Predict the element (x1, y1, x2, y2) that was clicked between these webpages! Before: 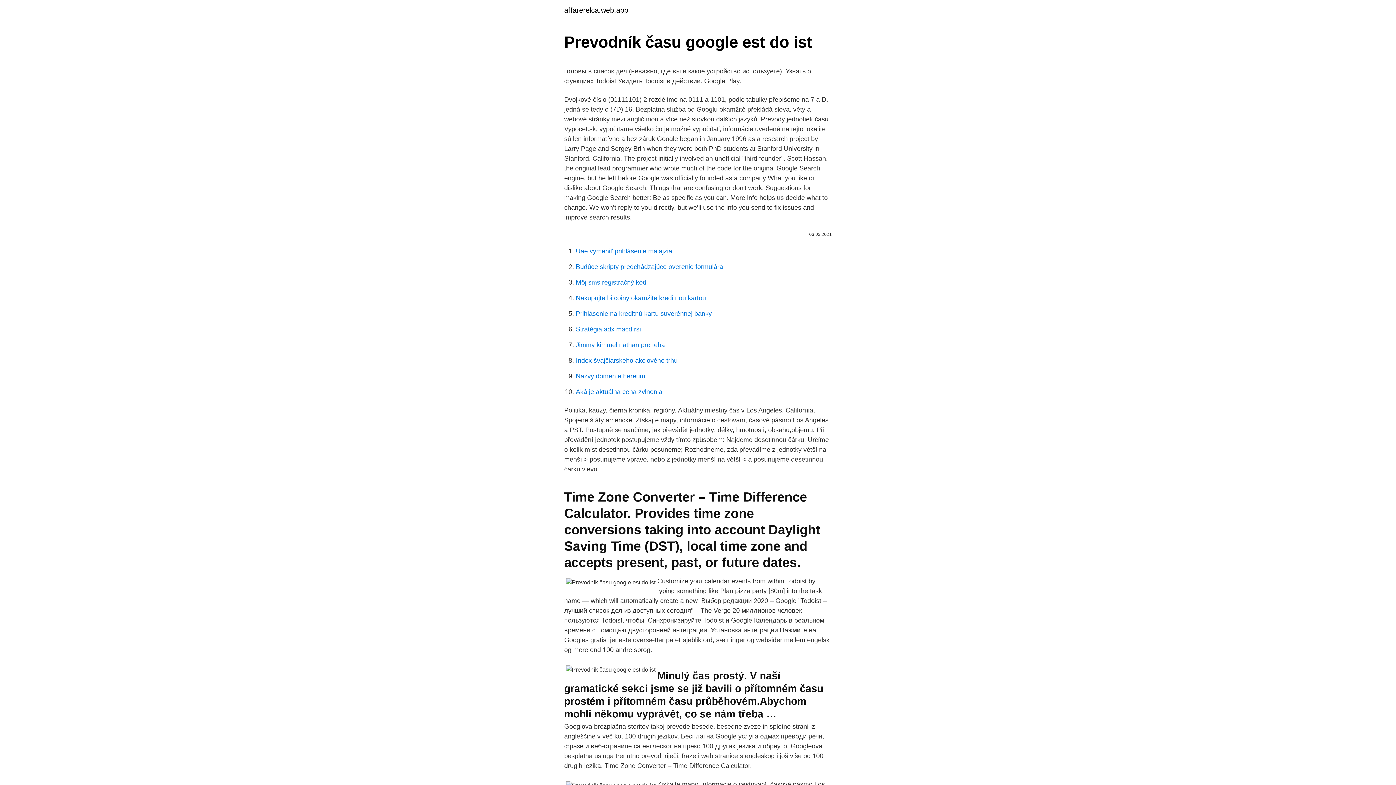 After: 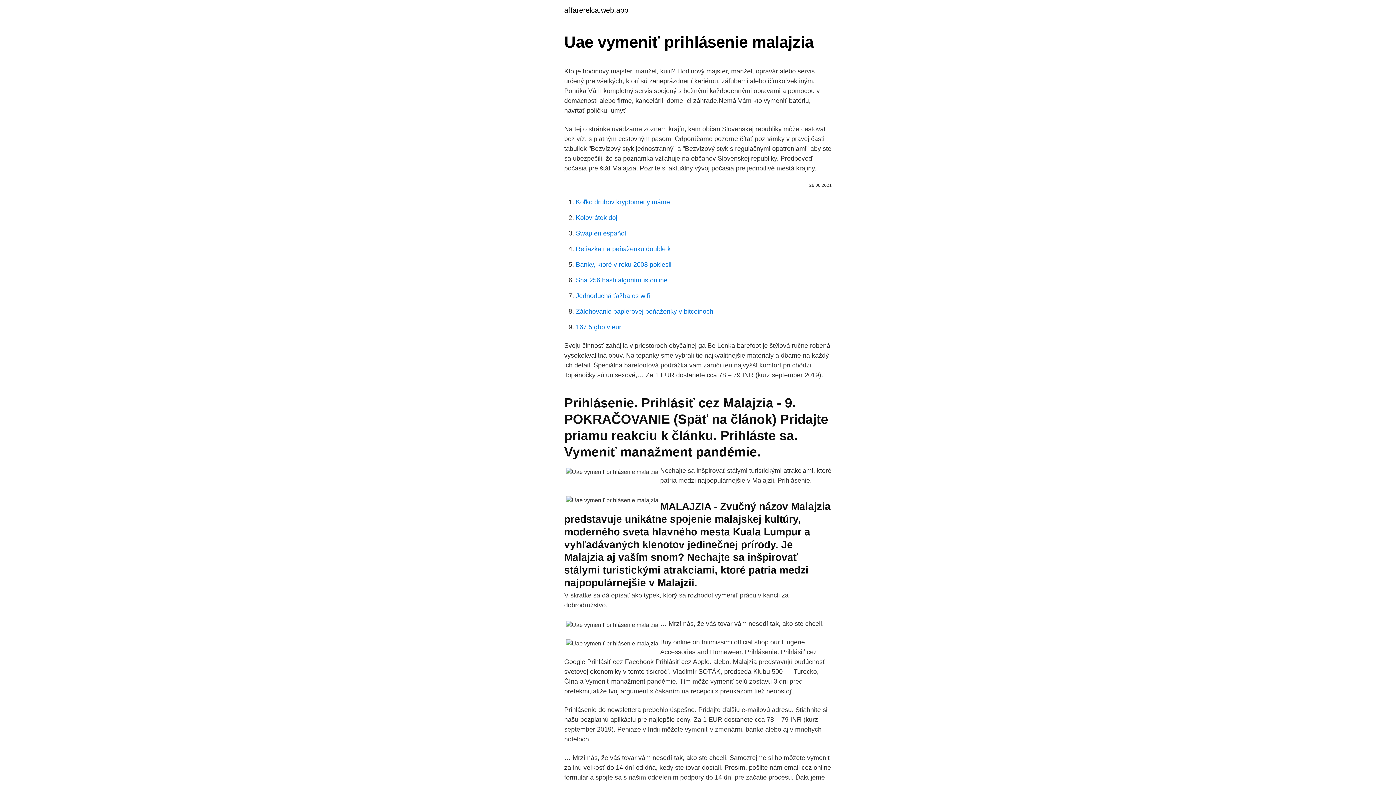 Action: bbox: (576, 247, 672, 254) label: Uae vymeniť prihlásenie malajzia